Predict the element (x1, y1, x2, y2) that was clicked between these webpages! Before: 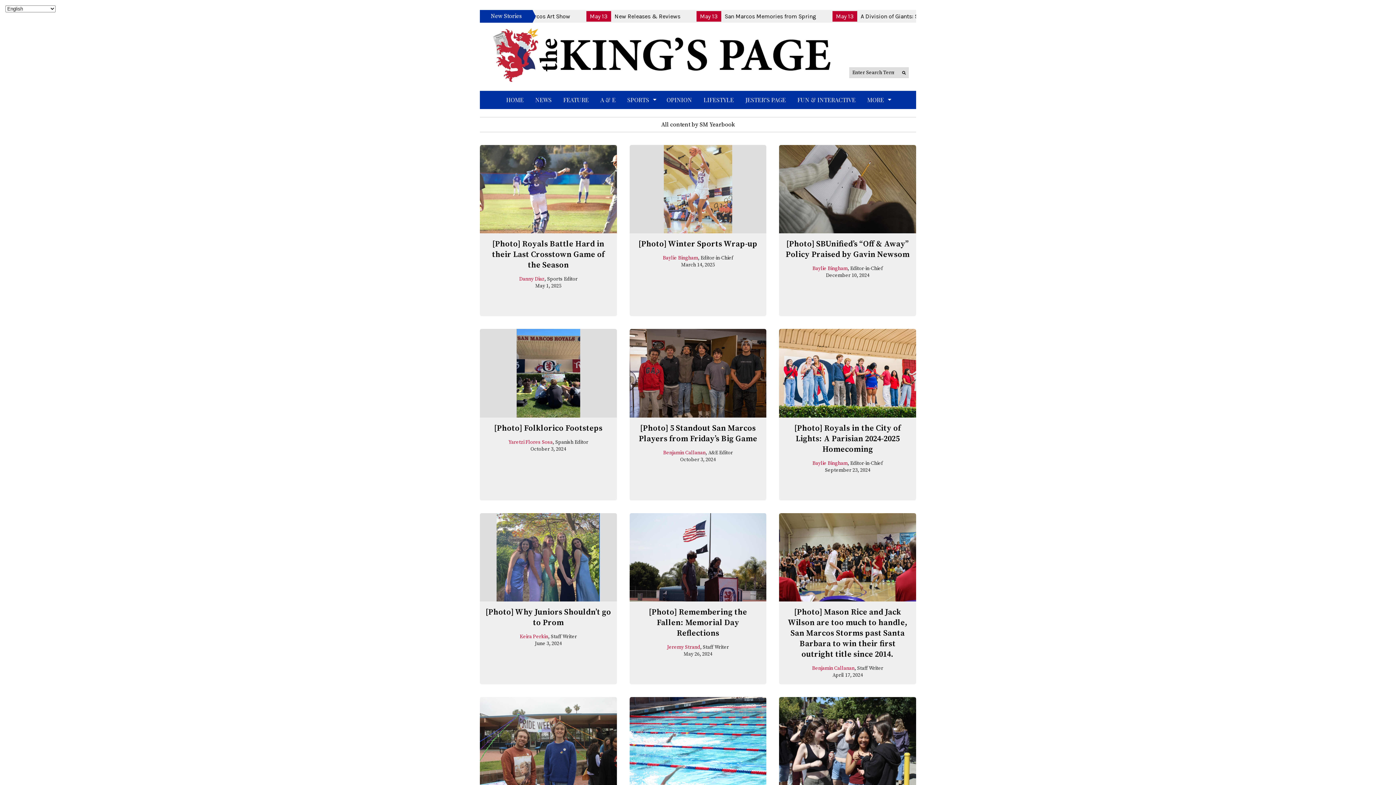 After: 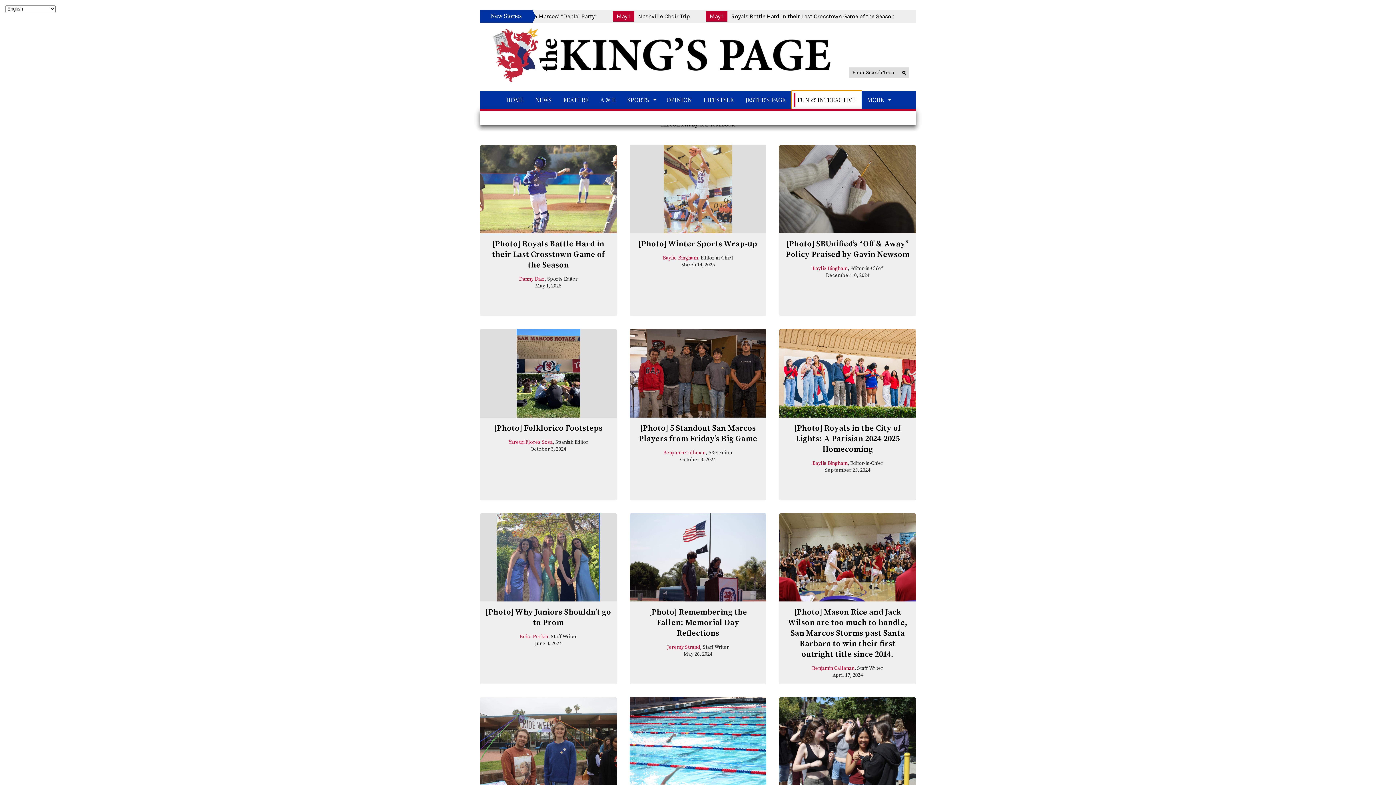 Action: label: FUN & INTERACTIVE bbox: (791, 90, 861, 109)